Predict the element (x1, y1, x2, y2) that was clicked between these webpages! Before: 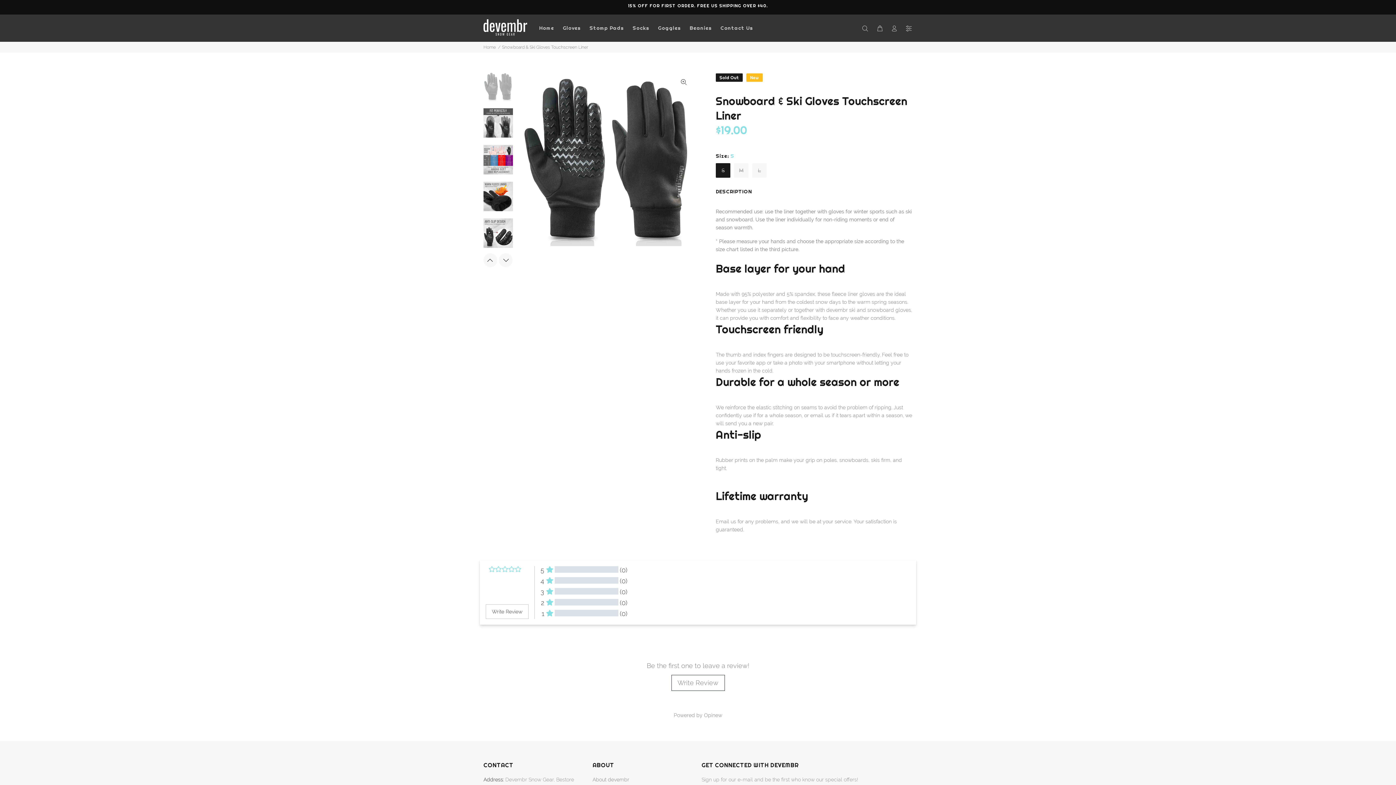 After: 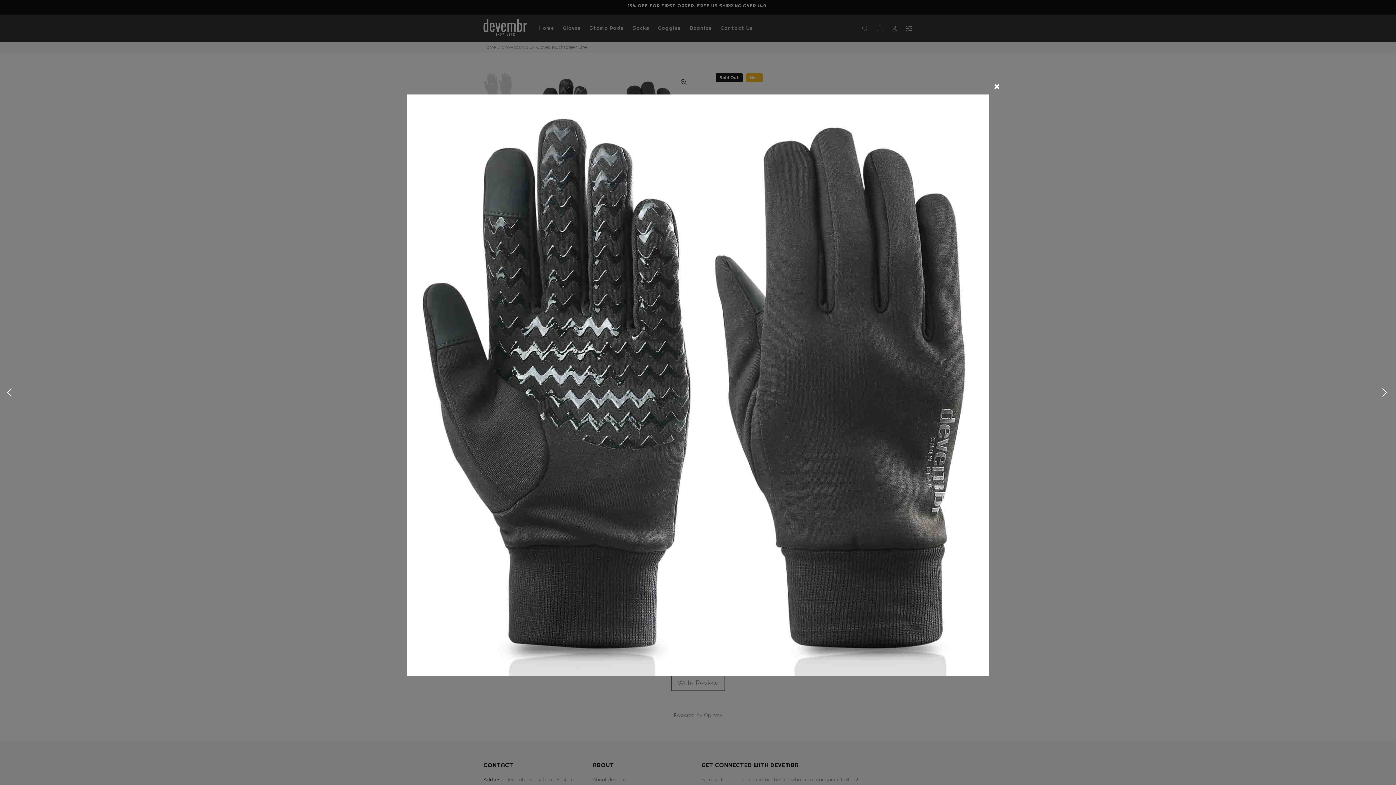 Action: bbox: (677, 75, 690, 89)